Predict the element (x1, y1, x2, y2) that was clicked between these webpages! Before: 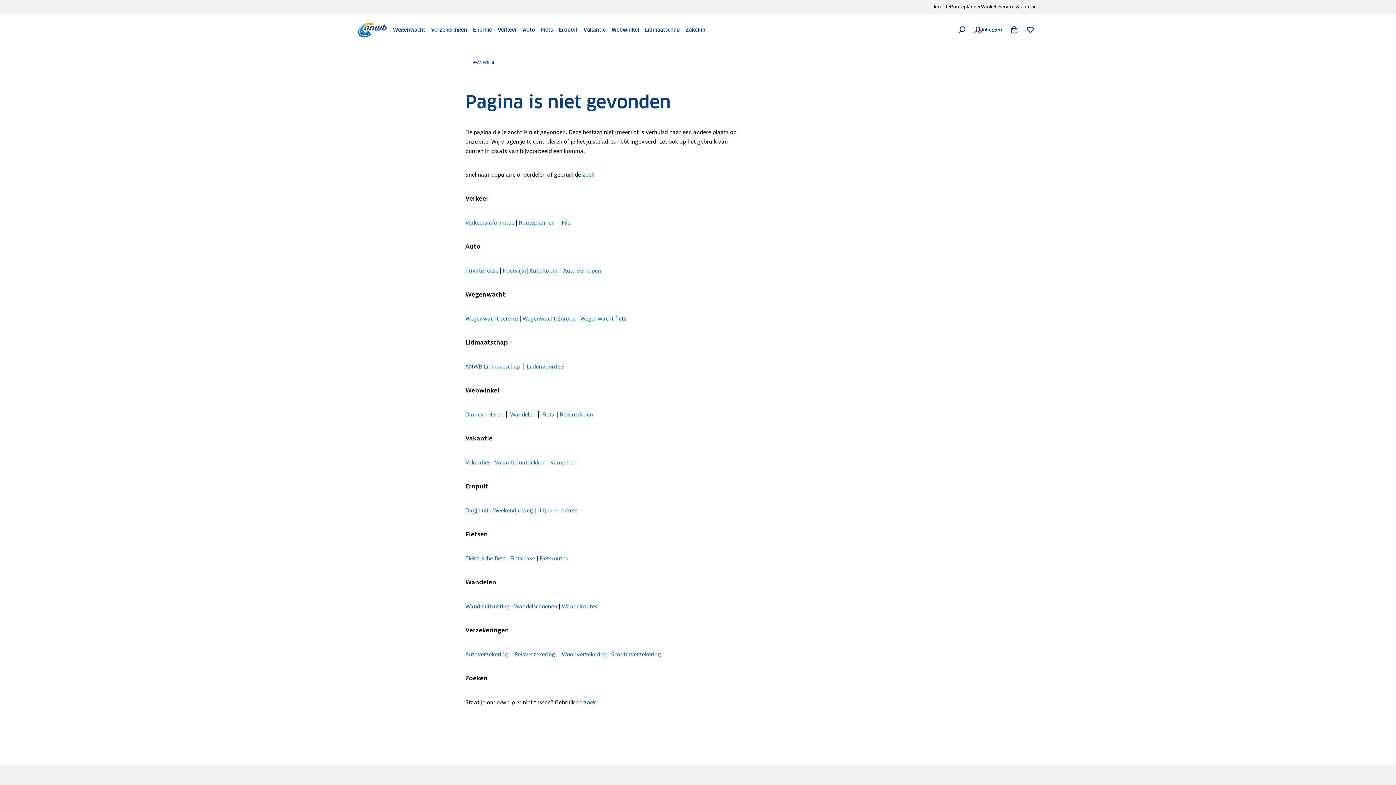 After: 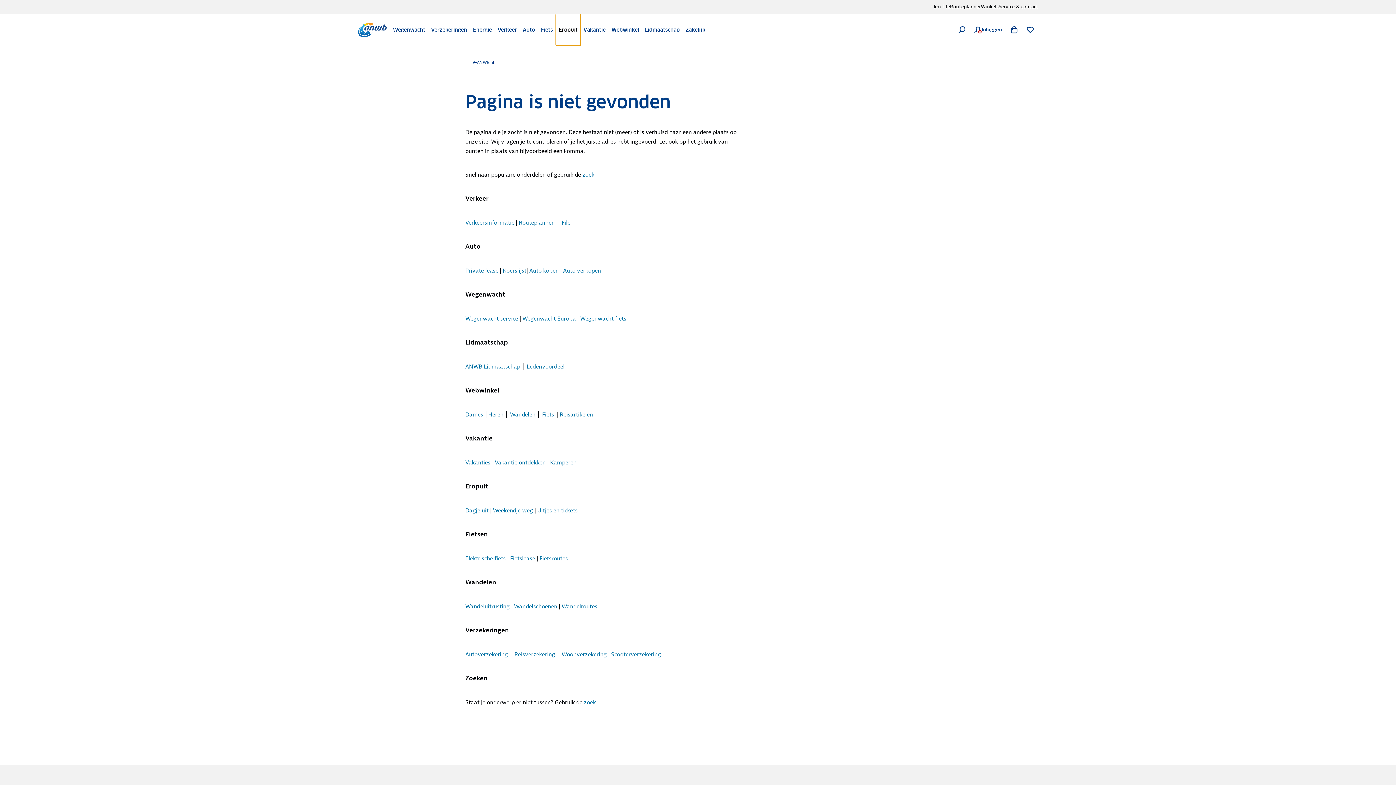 Action: label: Eropuit bbox: (556, 13, 580, 45)